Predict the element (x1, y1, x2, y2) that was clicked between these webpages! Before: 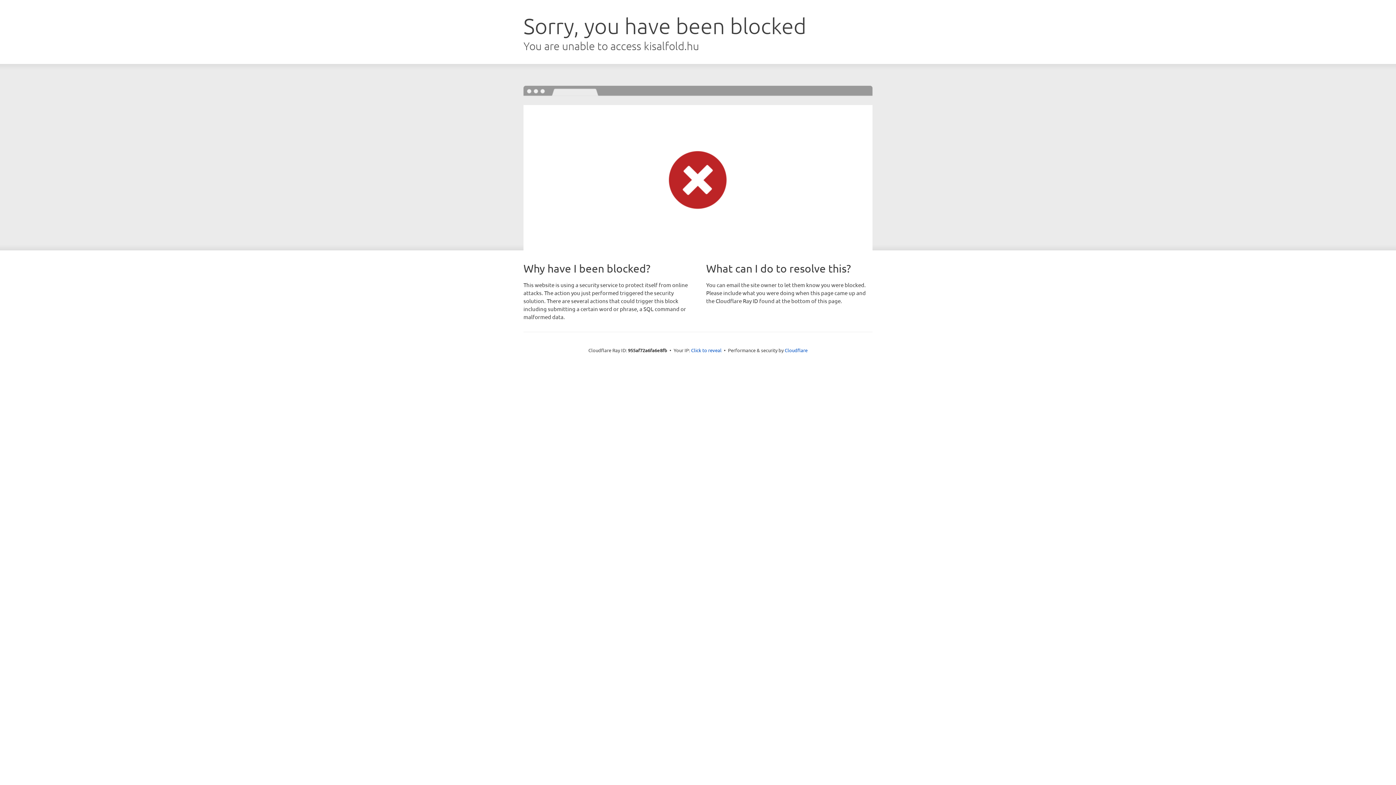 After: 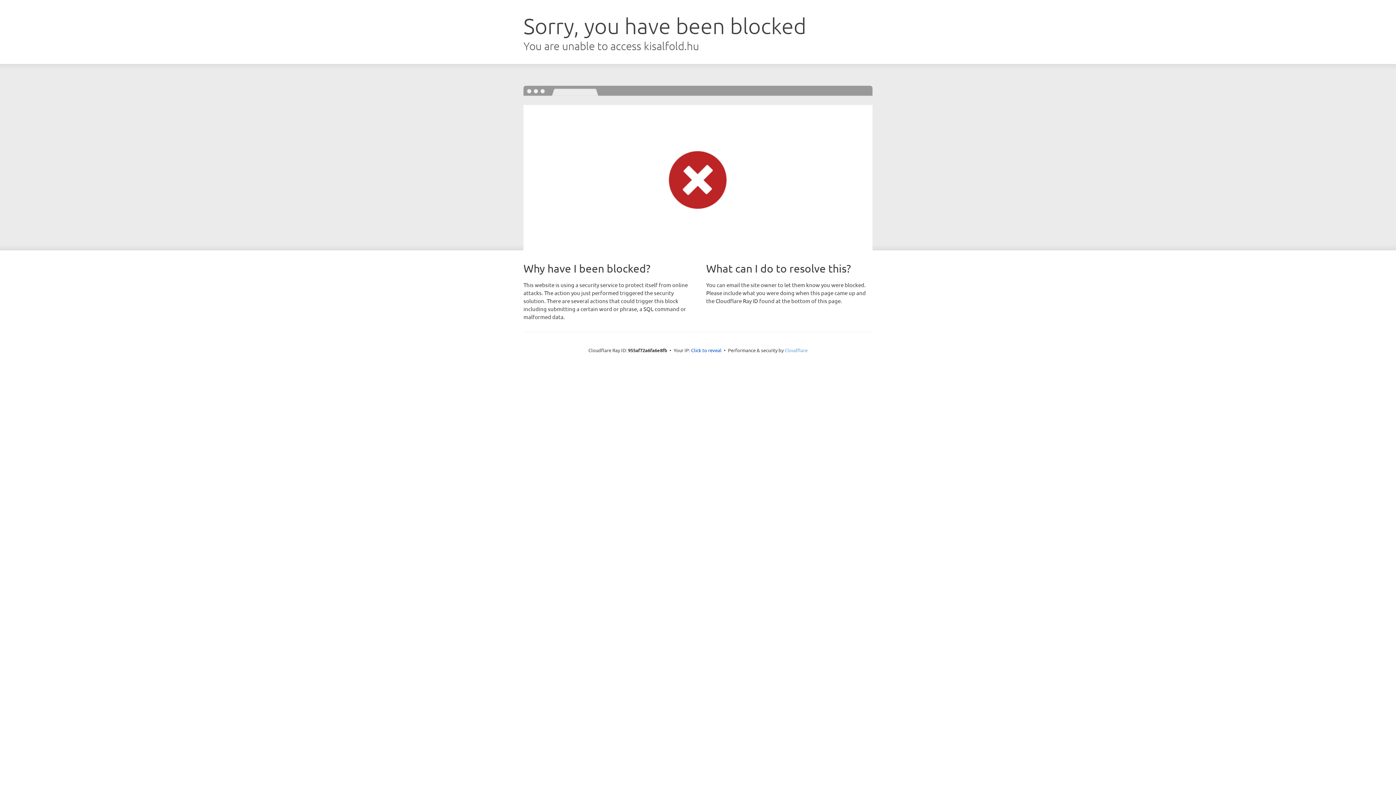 Action: bbox: (784, 347, 807, 353) label: Cloudflare